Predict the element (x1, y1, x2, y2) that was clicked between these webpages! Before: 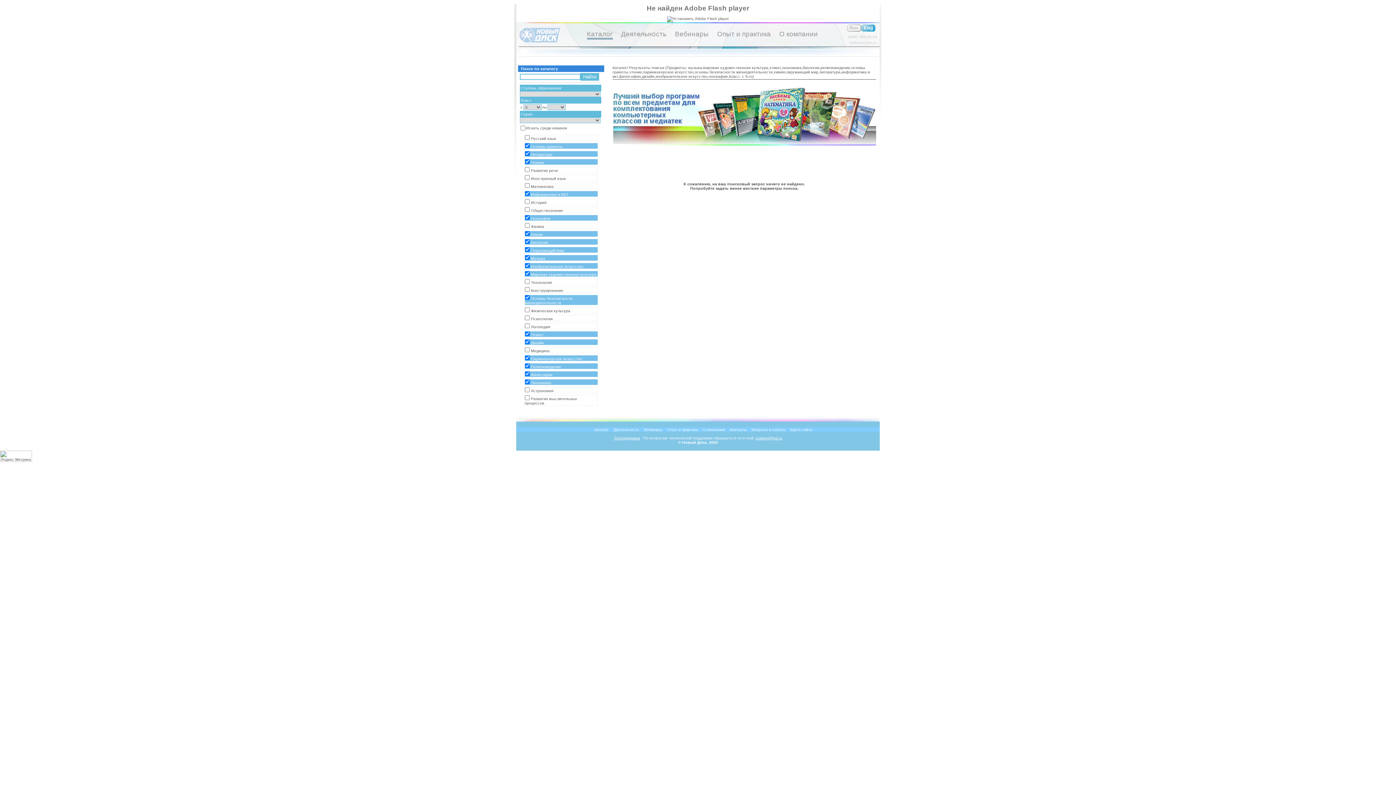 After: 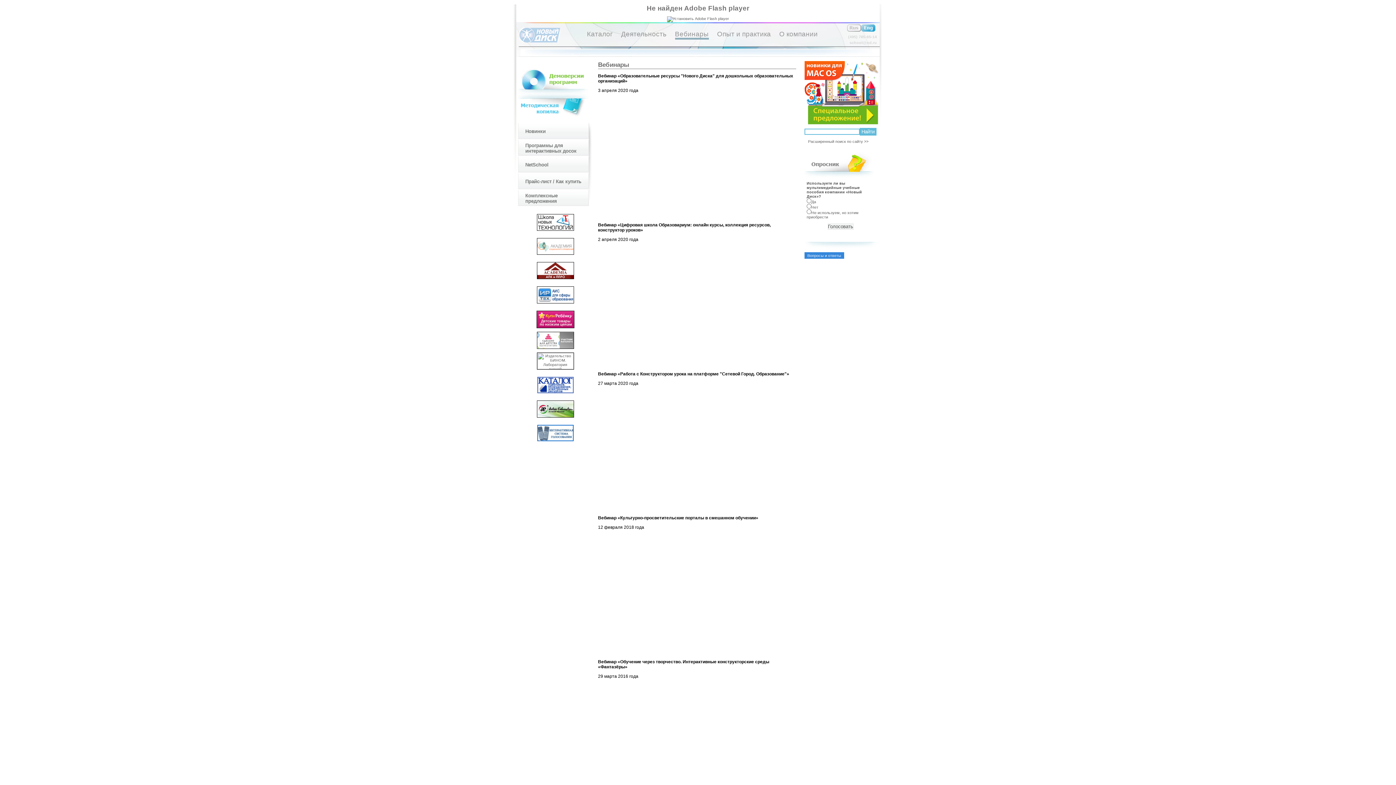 Action: label: Вебинары bbox: (675, 30, 708, 37)